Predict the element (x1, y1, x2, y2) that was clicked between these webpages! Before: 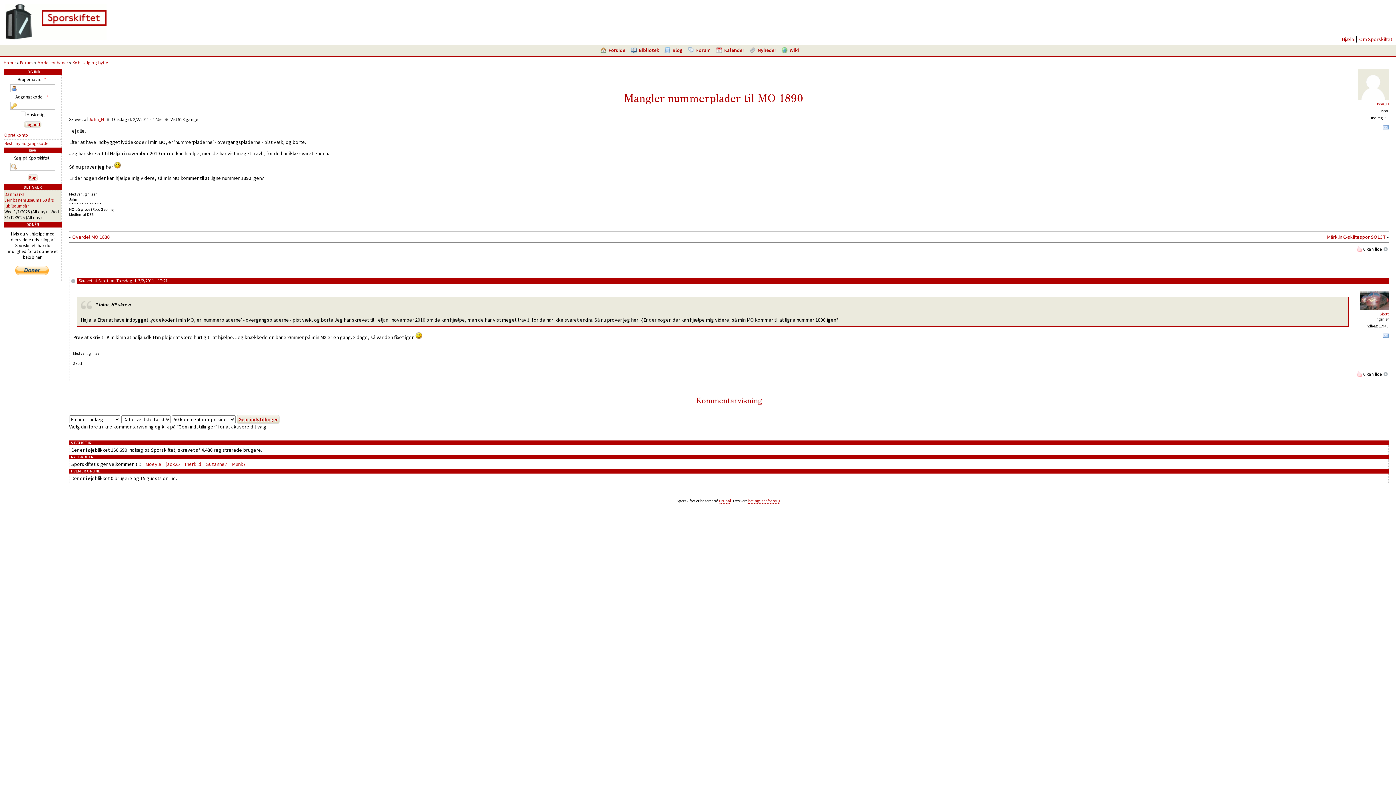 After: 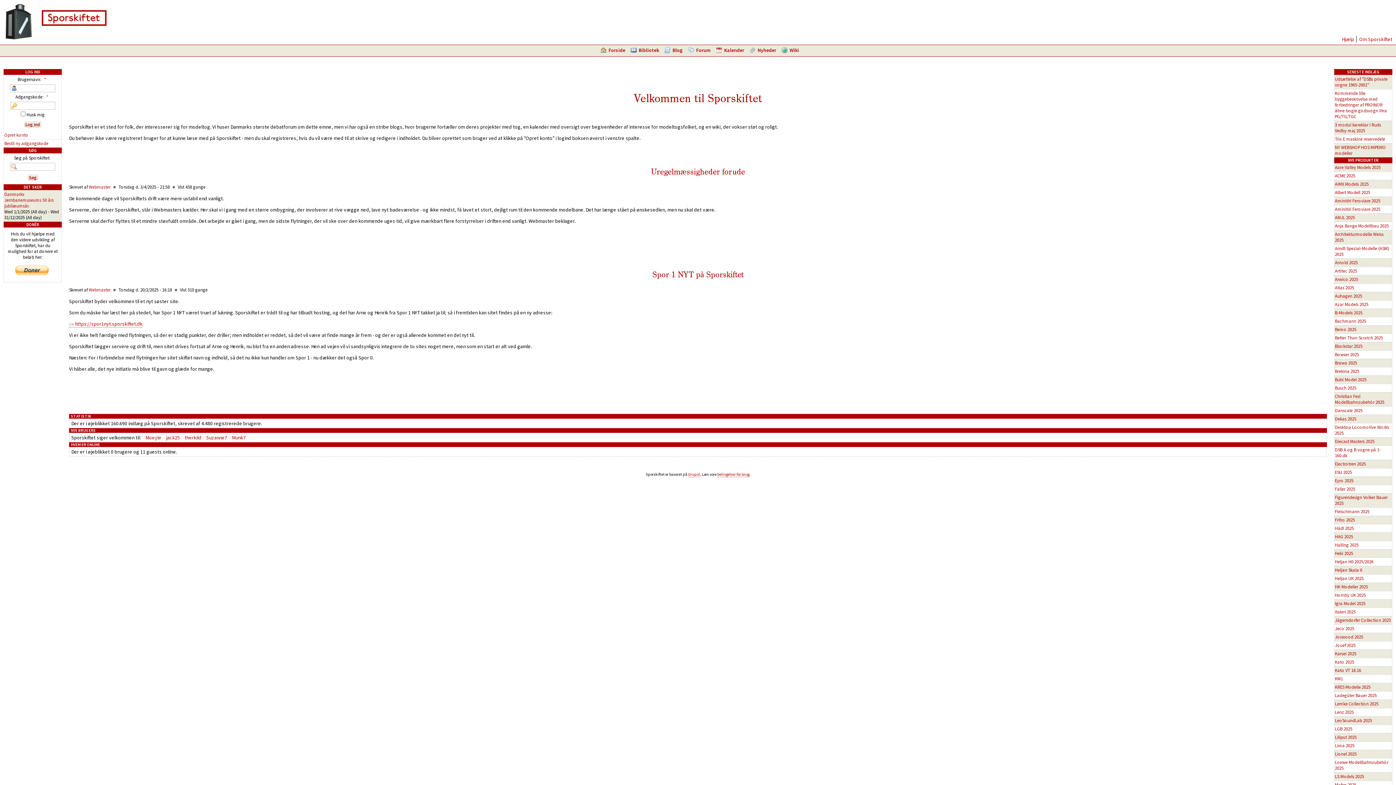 Action: bbox: (608, 46, 625, 53) label: Forside